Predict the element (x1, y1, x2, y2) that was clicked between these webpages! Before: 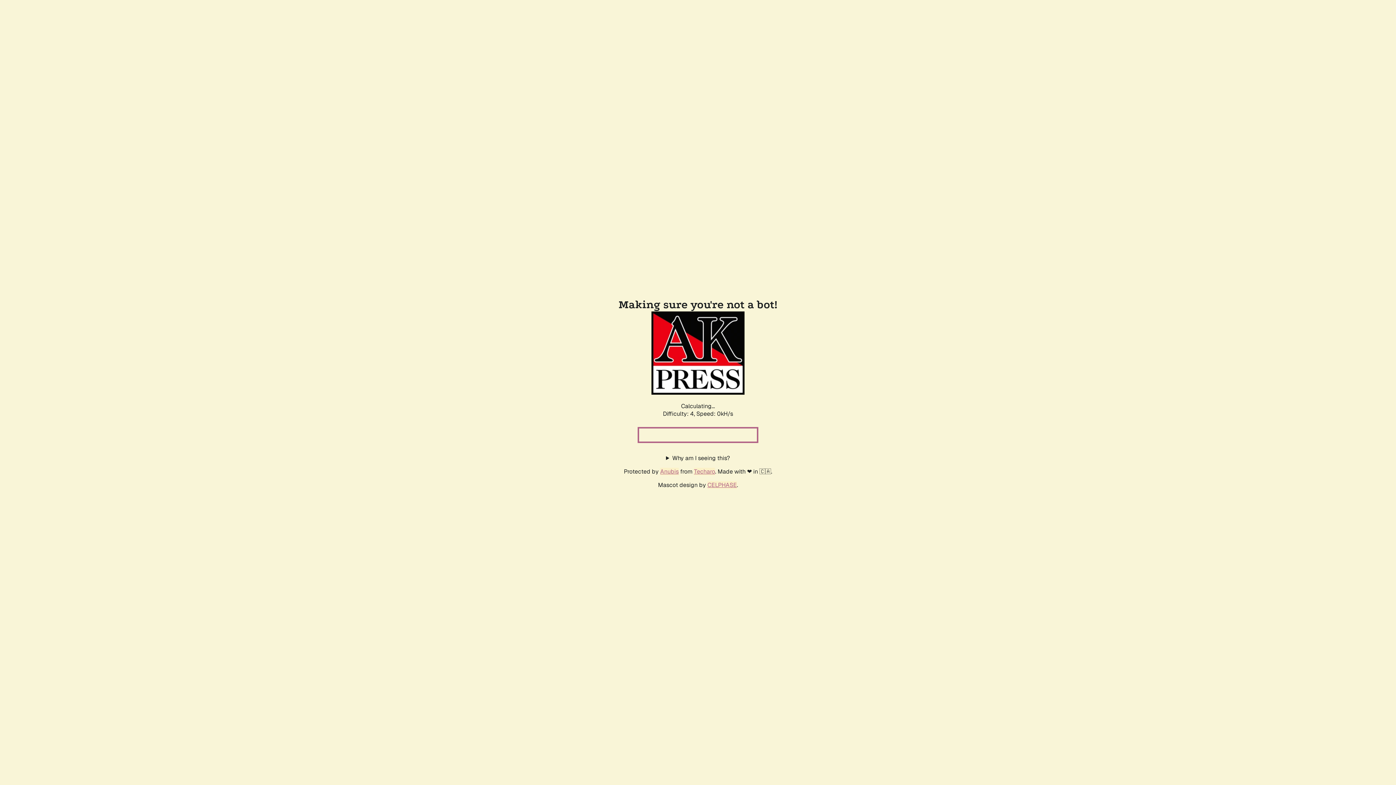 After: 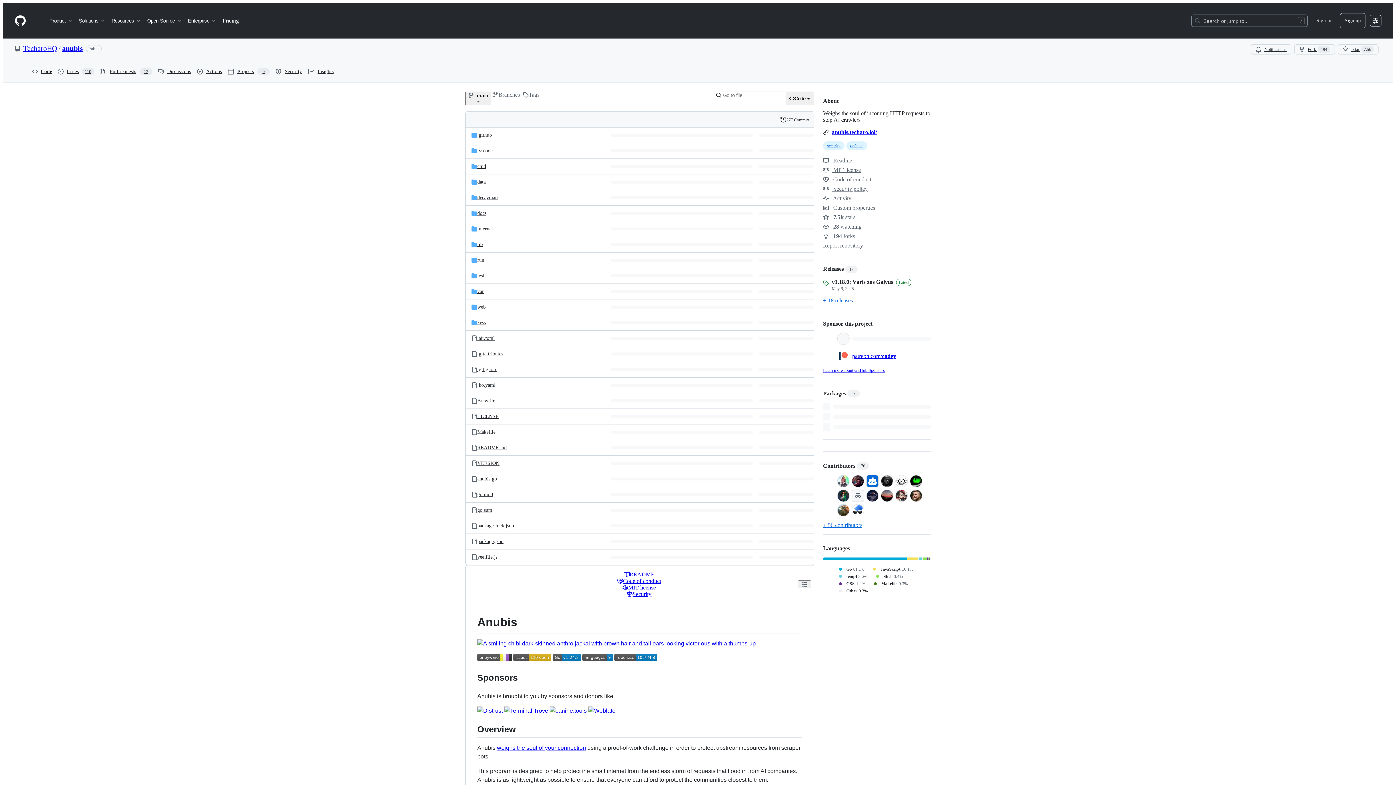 Action: label: Anubis bbox: (660, 467, 678, 475)